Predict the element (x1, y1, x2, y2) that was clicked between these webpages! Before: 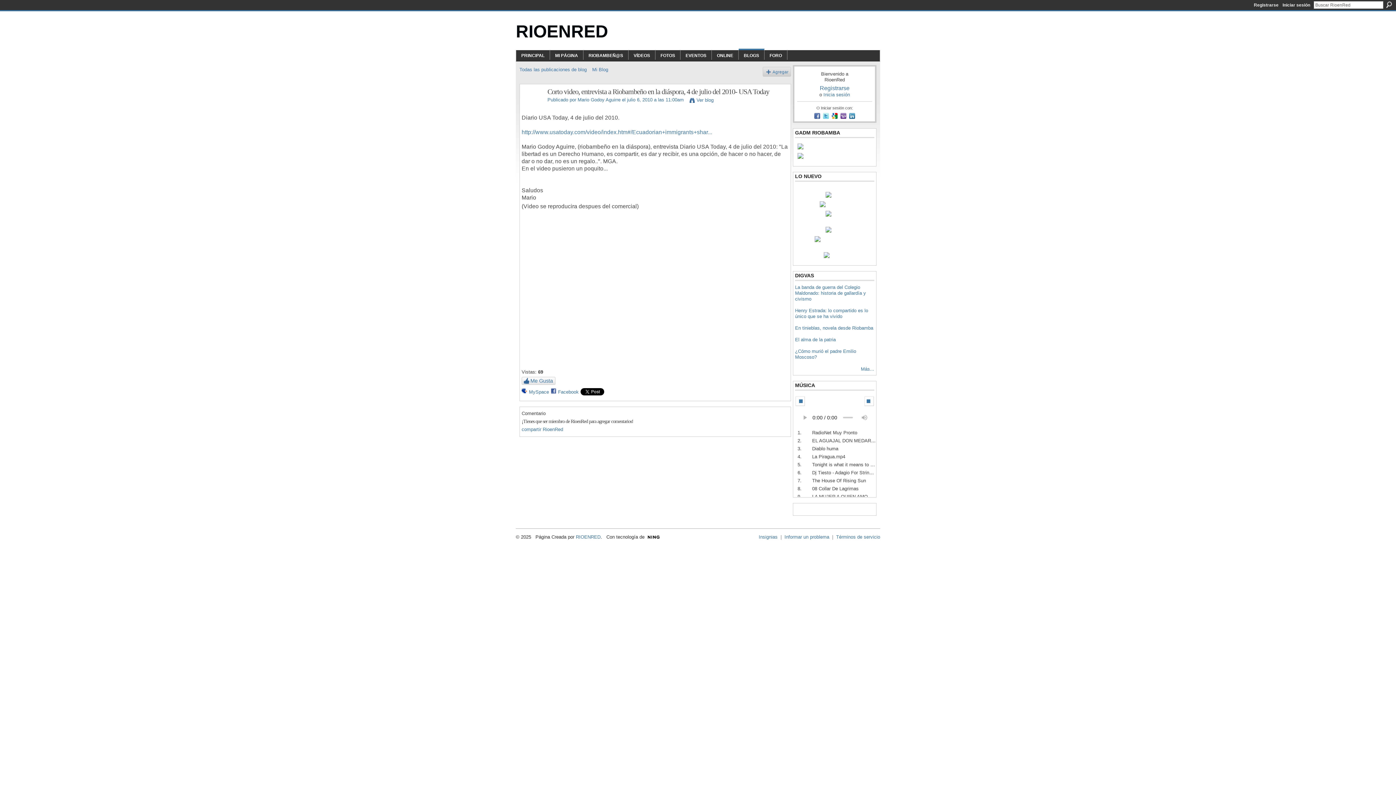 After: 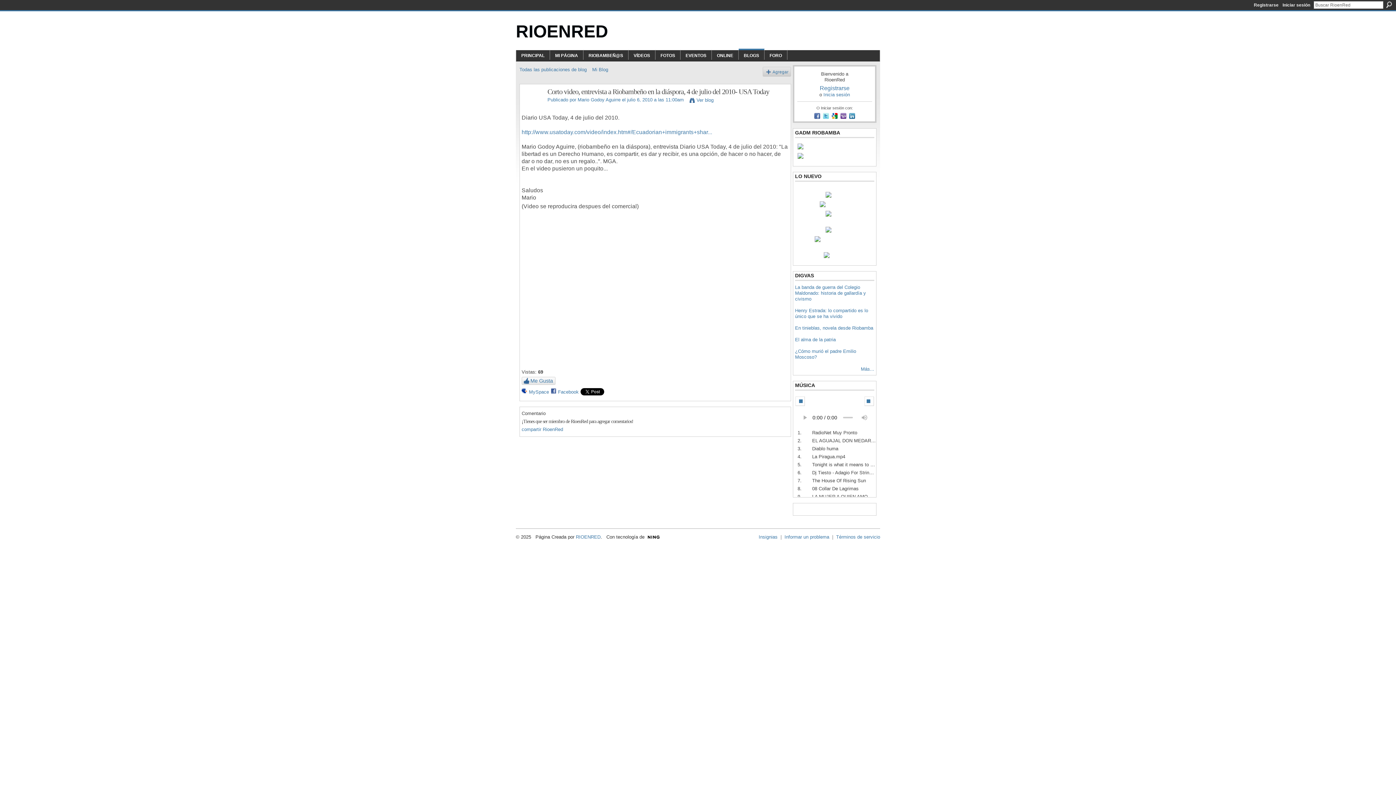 Action: bbox: (795, 325, 873, 330) label: En tinieblas, novela desde Riobamba